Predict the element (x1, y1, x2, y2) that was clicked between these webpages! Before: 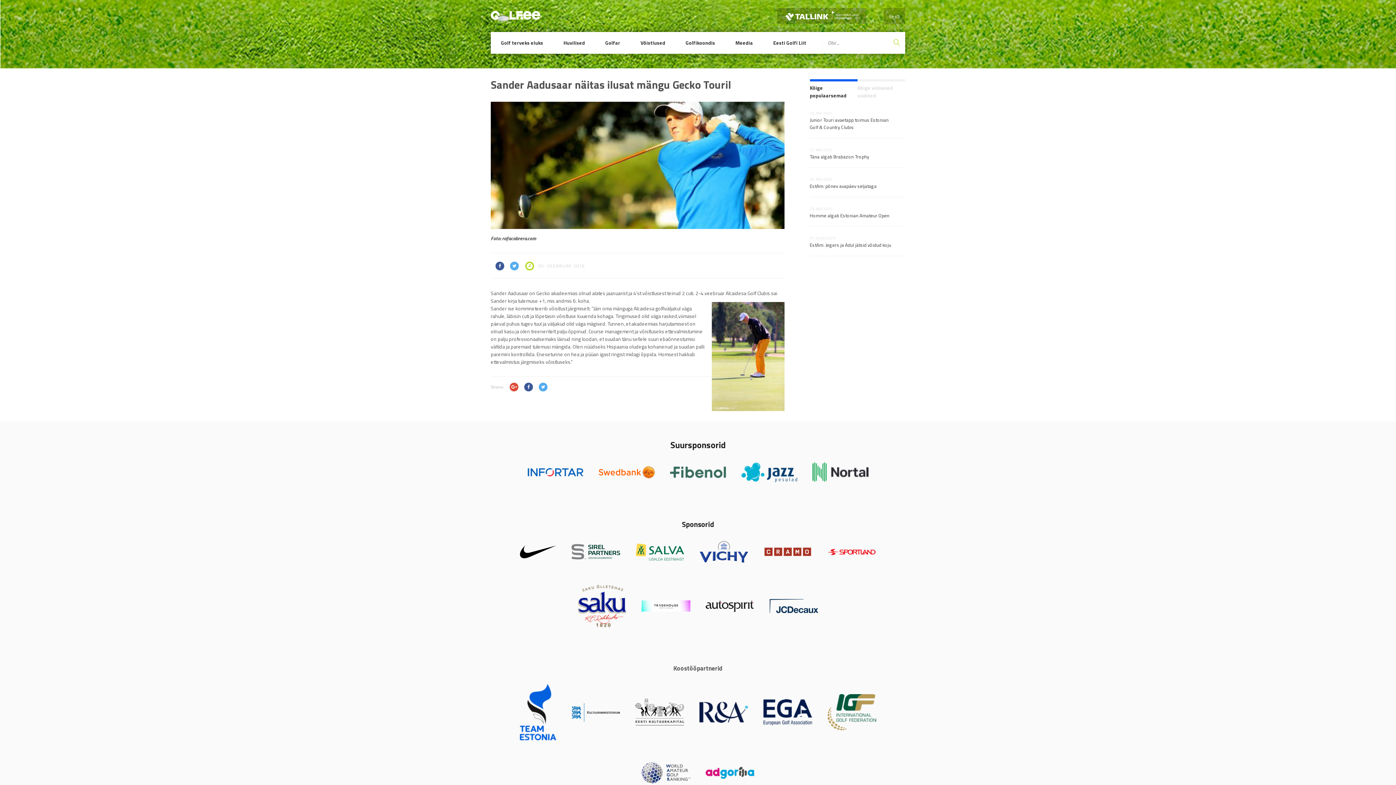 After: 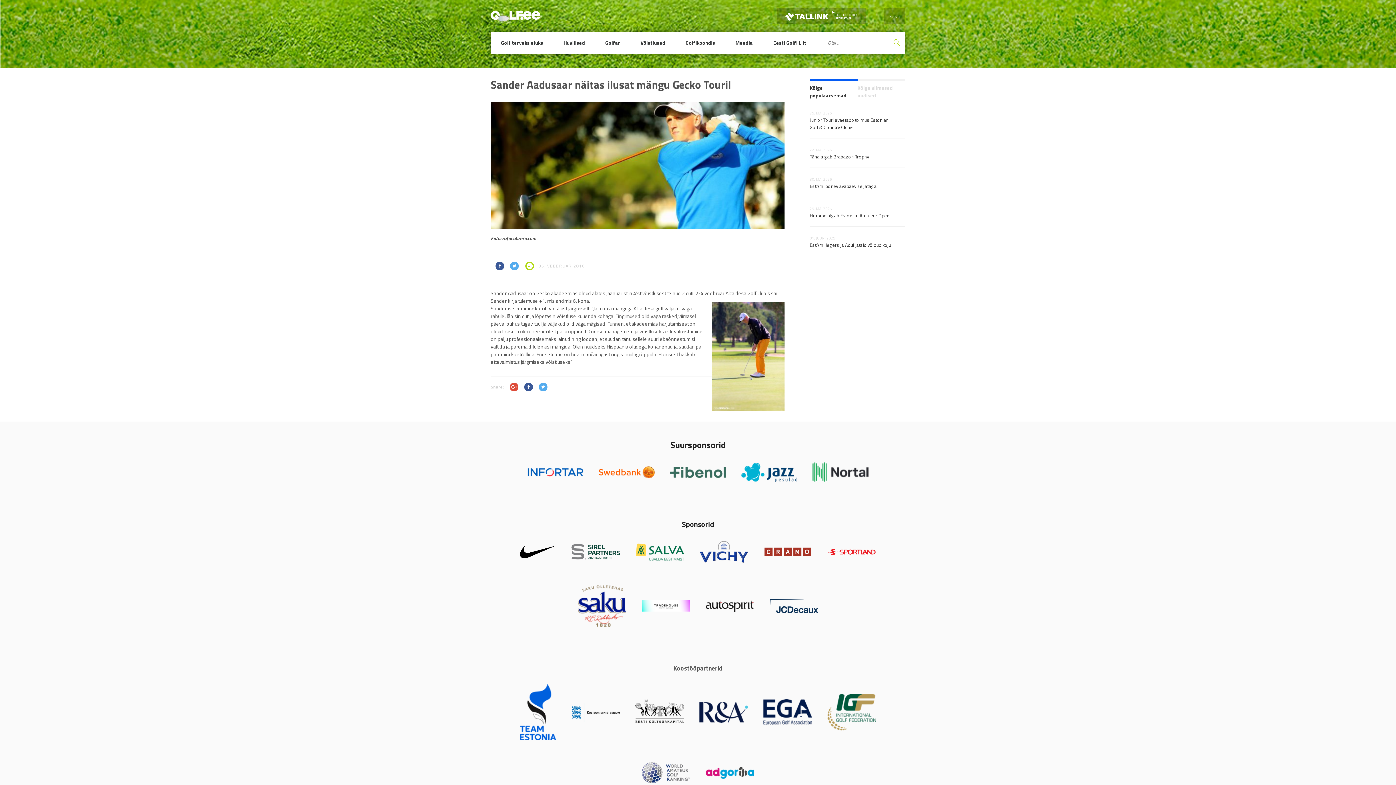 Action: bbox: (641, 600, 690, 608)